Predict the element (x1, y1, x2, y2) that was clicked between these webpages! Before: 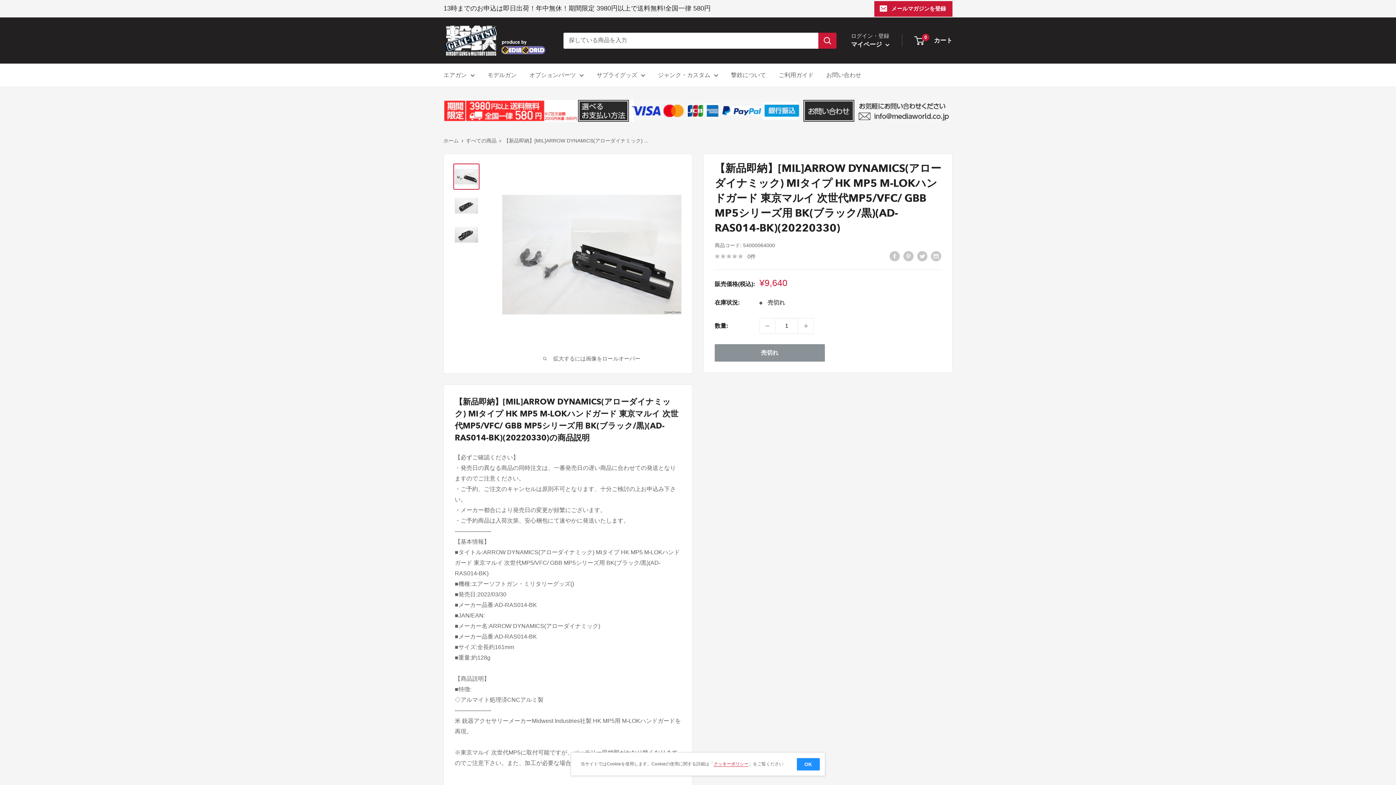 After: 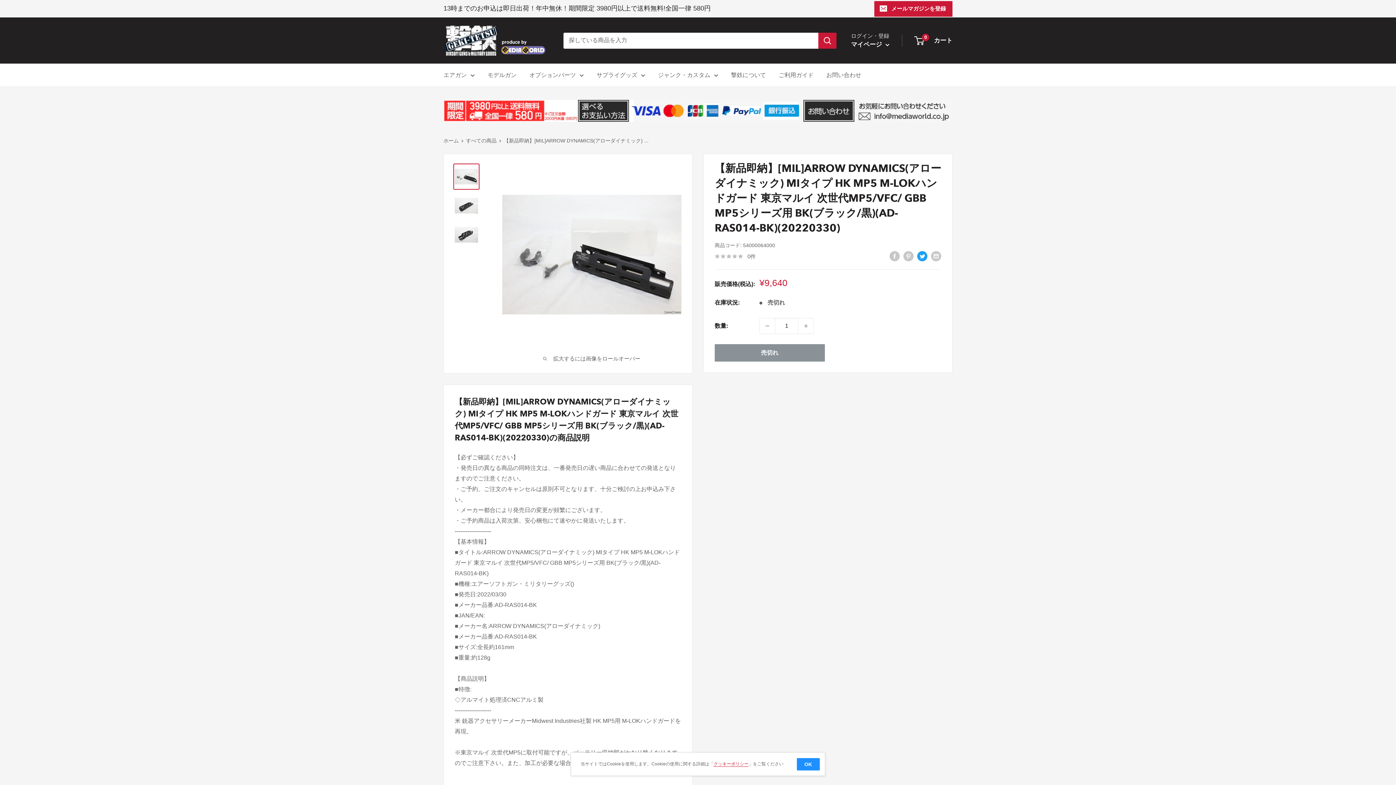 Action: label: Twitterでツイート bbox: (917, 250, 927, 261)